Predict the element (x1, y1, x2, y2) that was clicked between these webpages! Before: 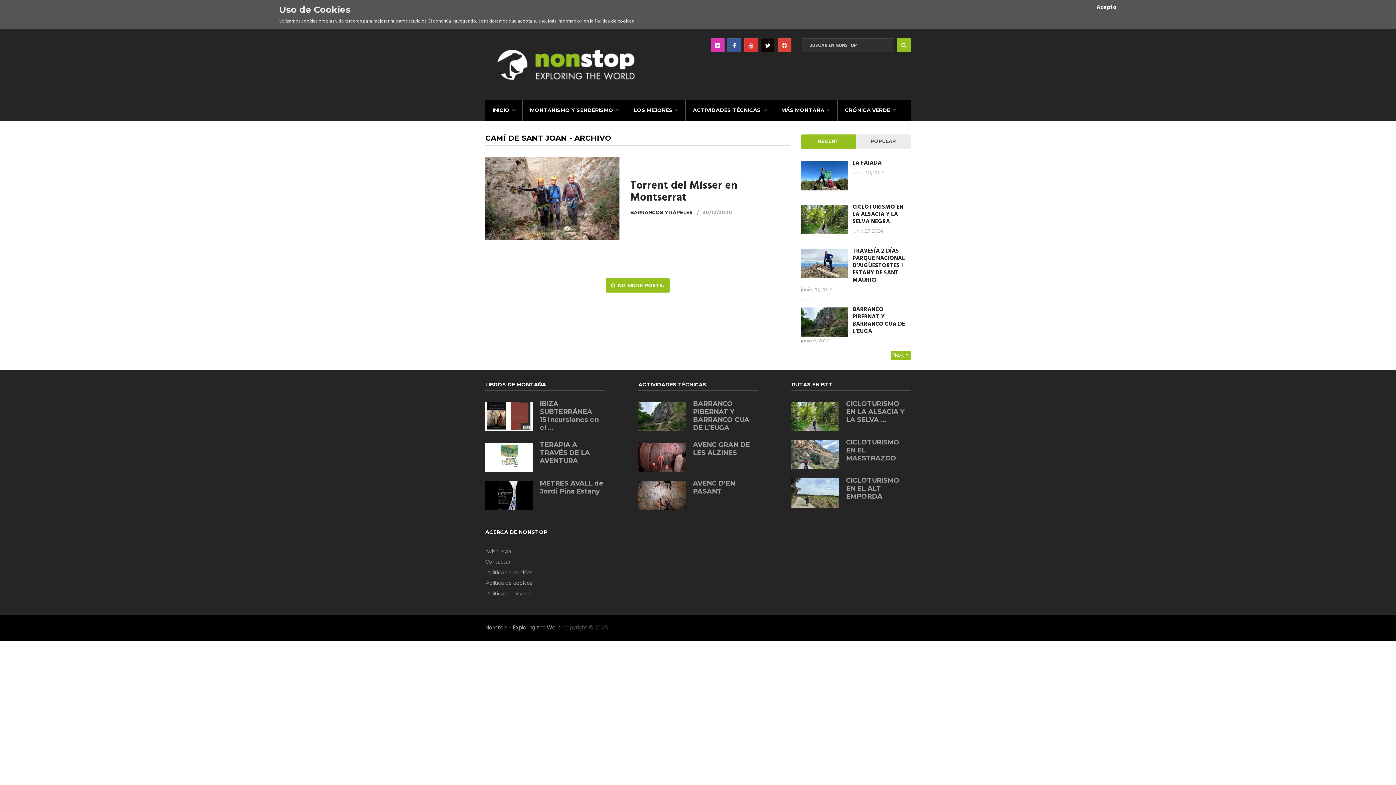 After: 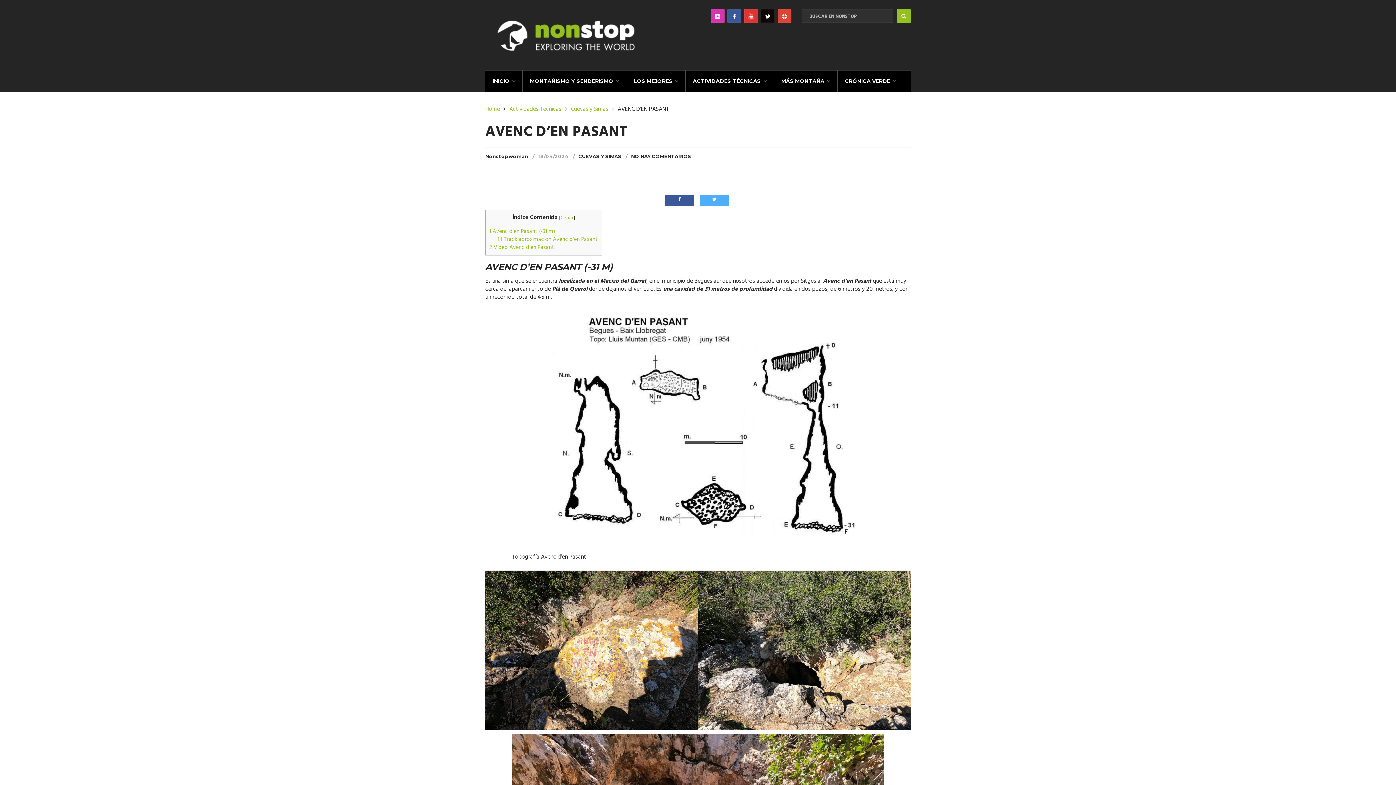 Action: bbox: (693, 479, 757, 495) label: AVENC D’EN PASANT